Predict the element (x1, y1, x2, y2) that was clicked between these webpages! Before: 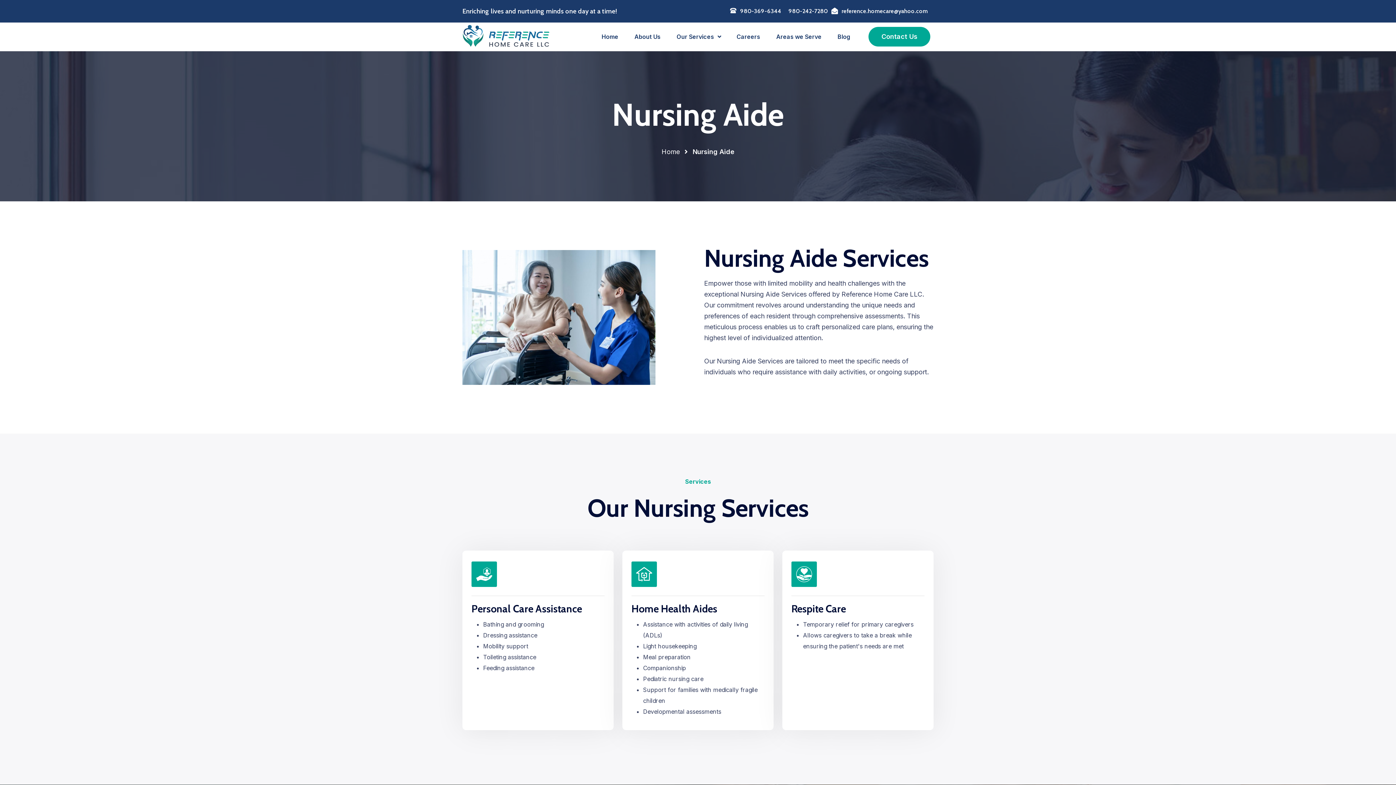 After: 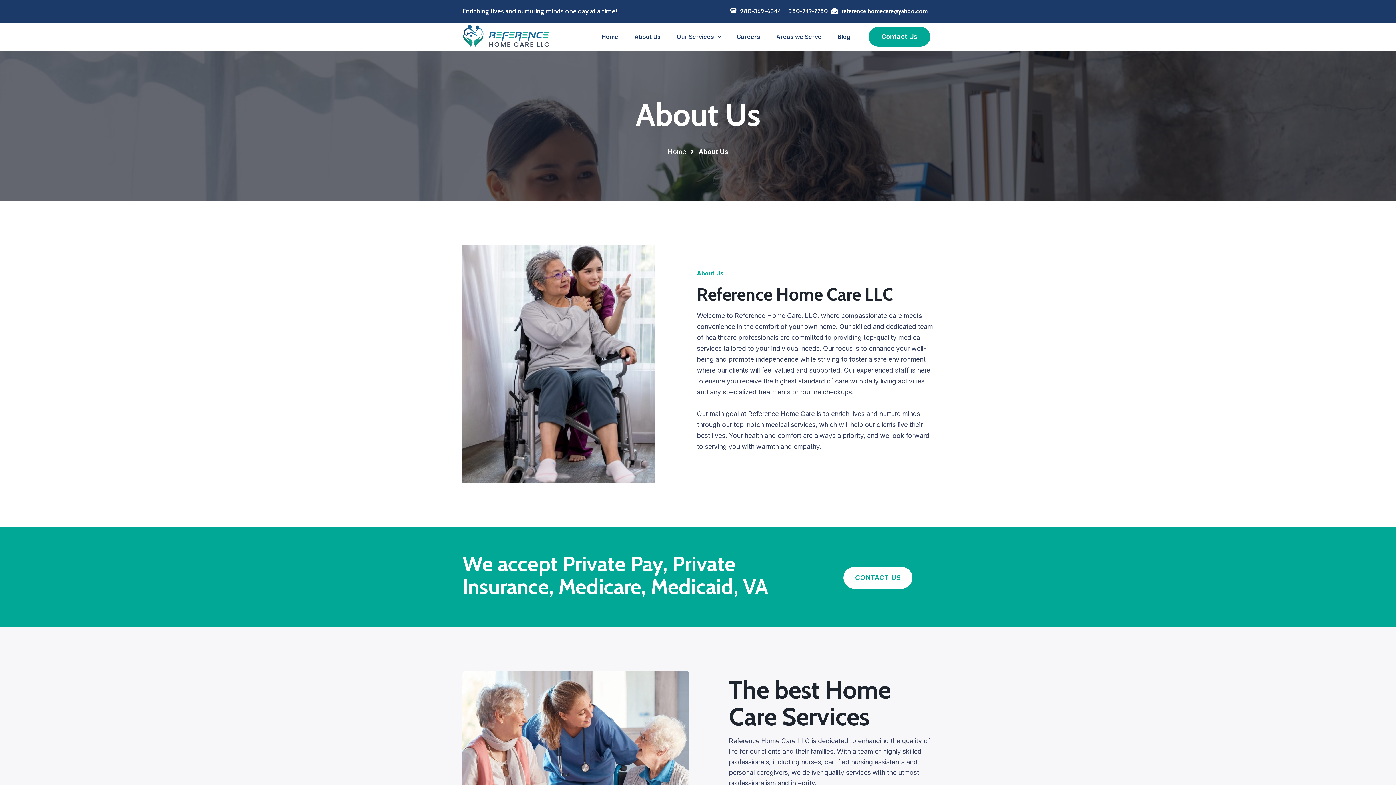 Action: label: About Us bbox: (626, 27, 668, 46)